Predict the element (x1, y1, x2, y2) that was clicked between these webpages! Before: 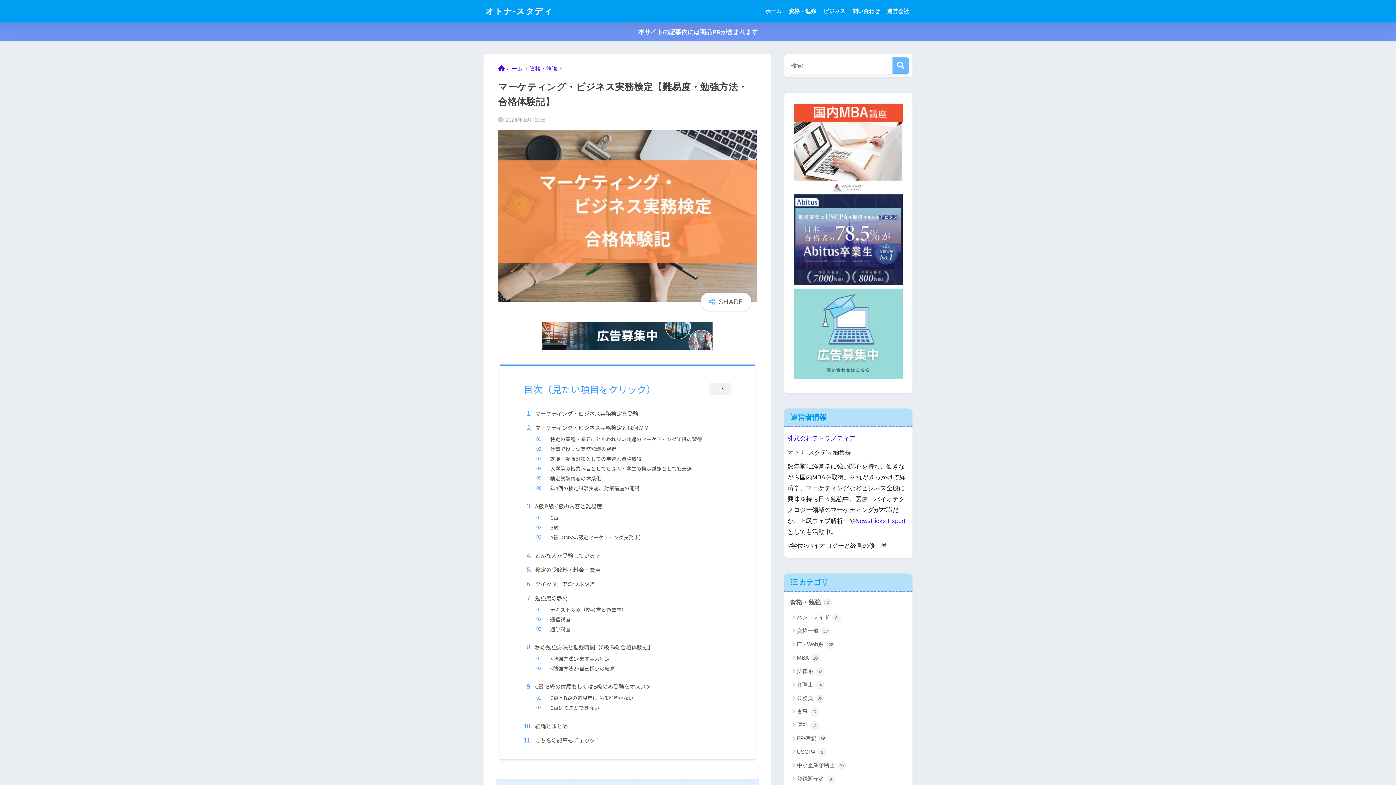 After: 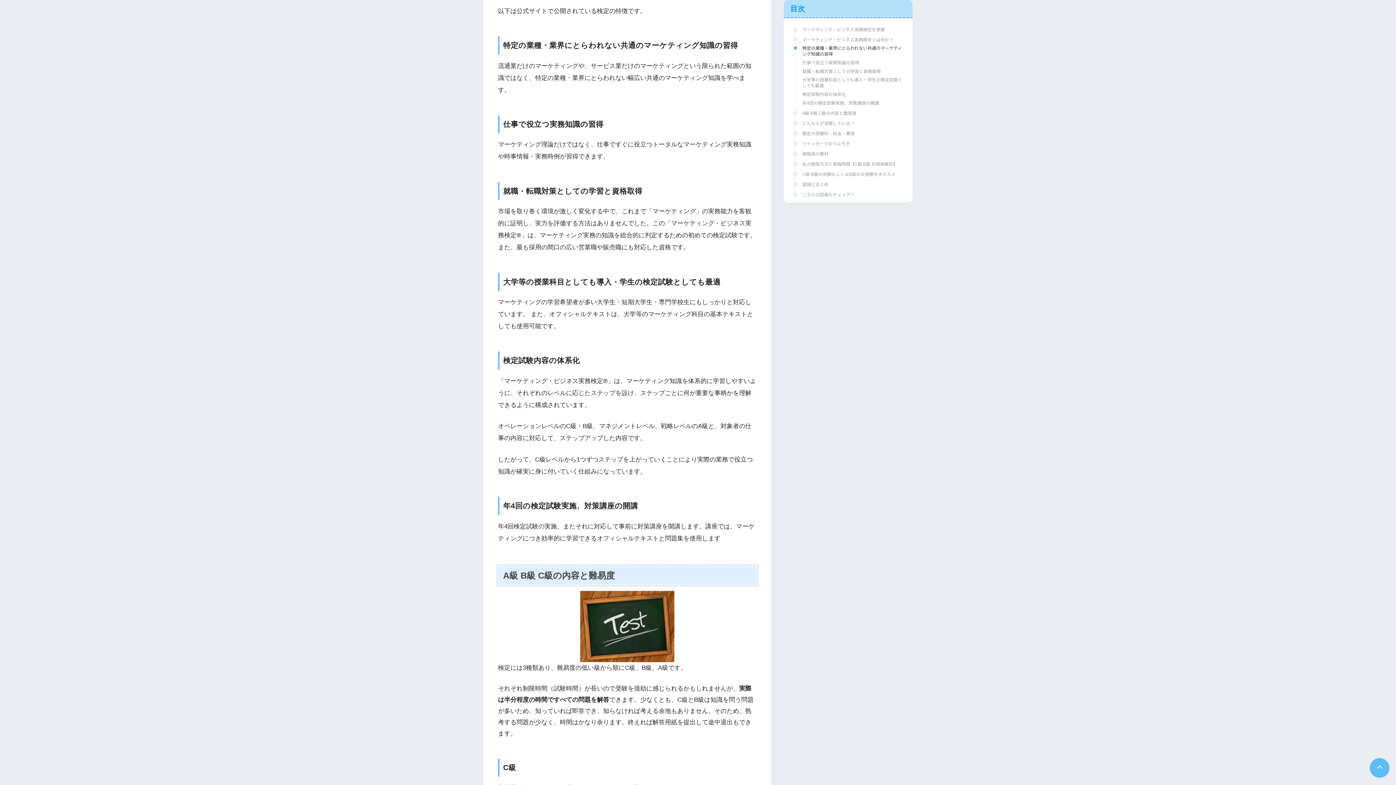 Action: label: 特定の業種・業界にとらわれない共通のマーケティング知識の習得 bbox: (542, 435, 702, 443)